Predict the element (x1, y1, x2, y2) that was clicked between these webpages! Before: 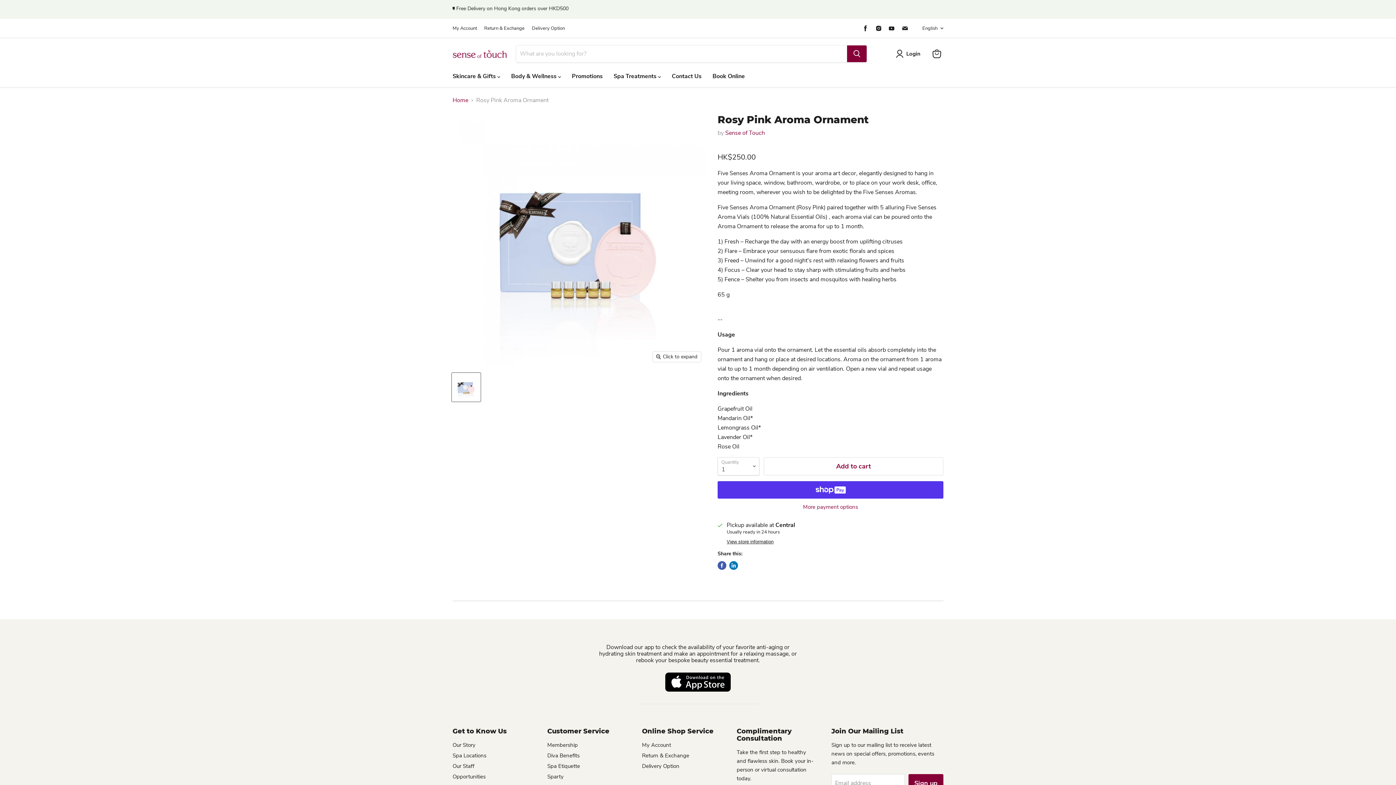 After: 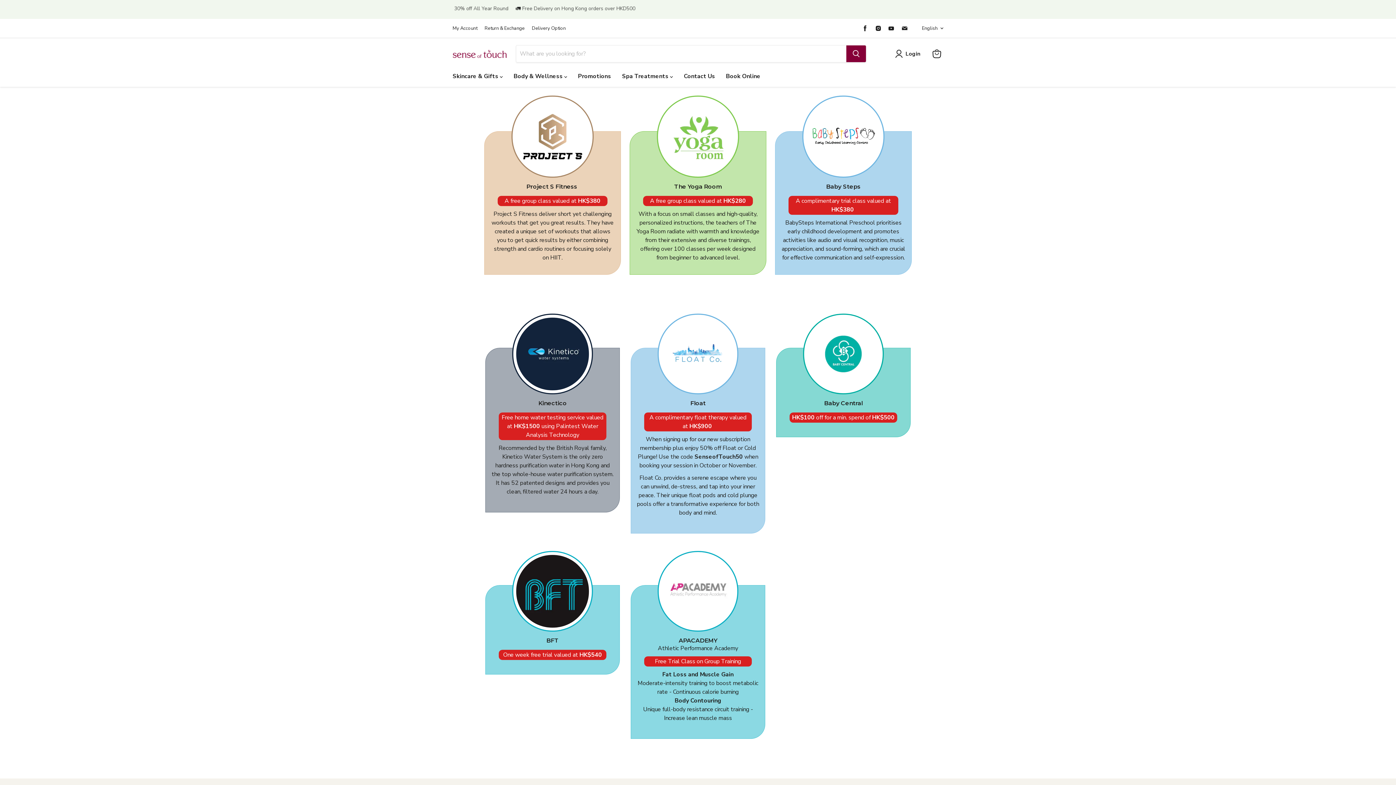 Action: label: Diva Benefits bbox: (547, 752, 579, 759)